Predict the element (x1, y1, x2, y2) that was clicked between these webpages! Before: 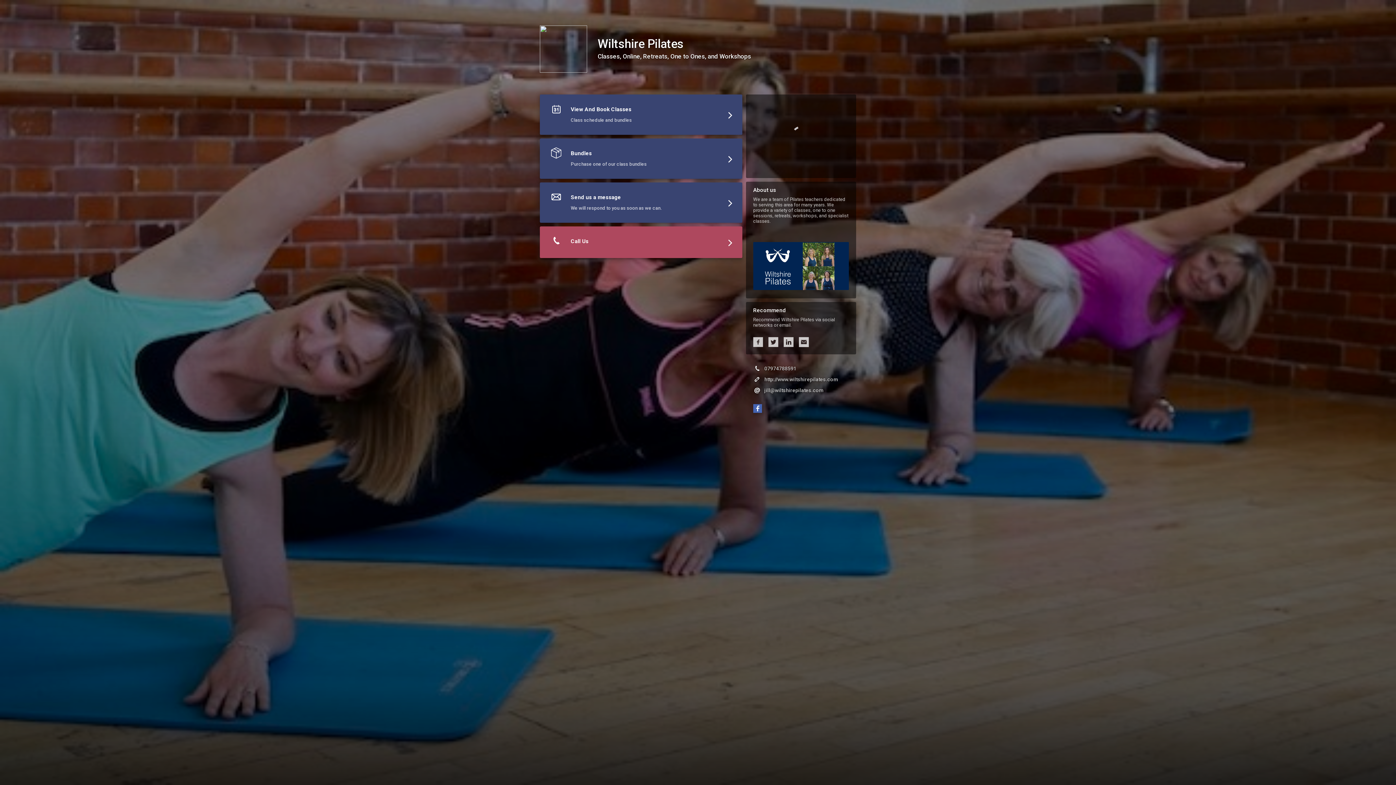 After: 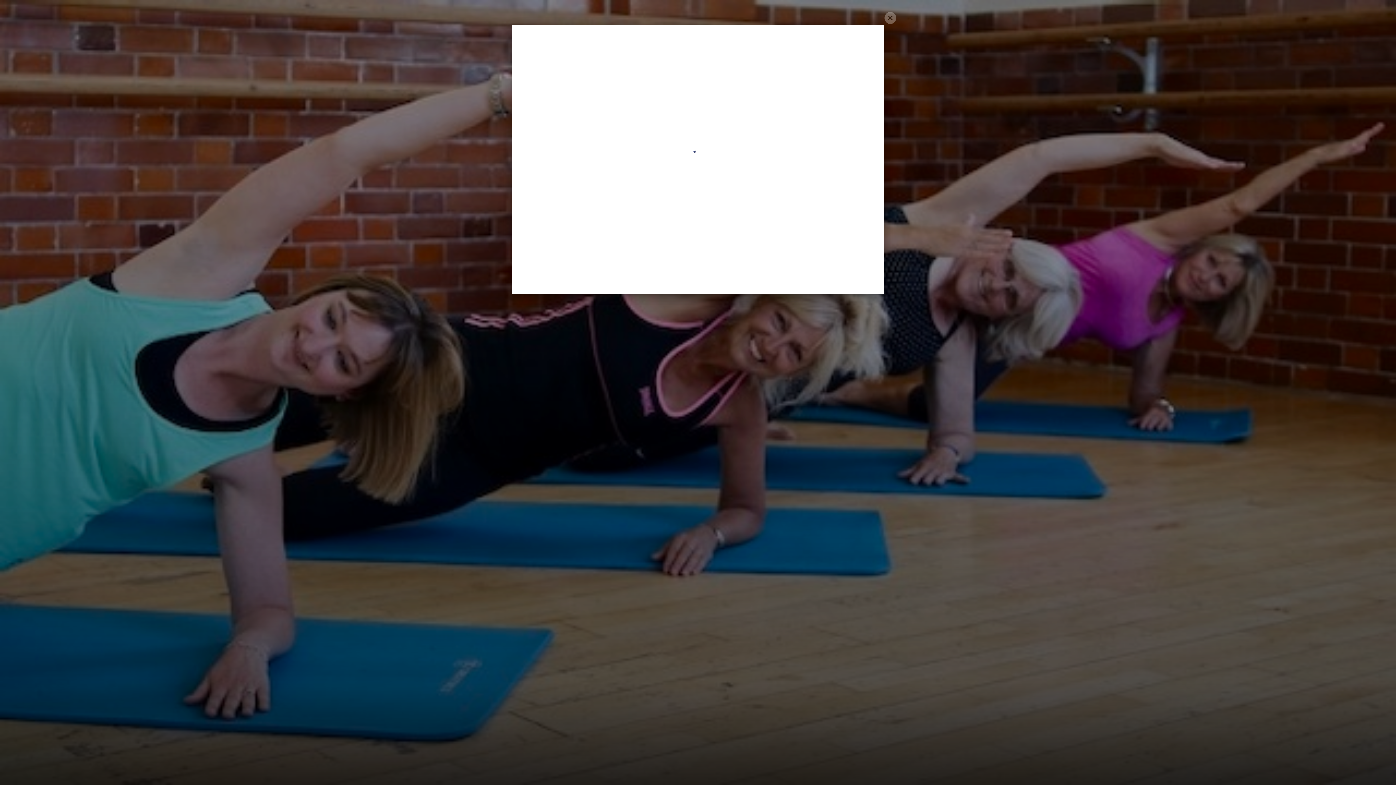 Action: bbox: (540, 138, 742, 178) label: Bundles
Purchase one of our class bundles